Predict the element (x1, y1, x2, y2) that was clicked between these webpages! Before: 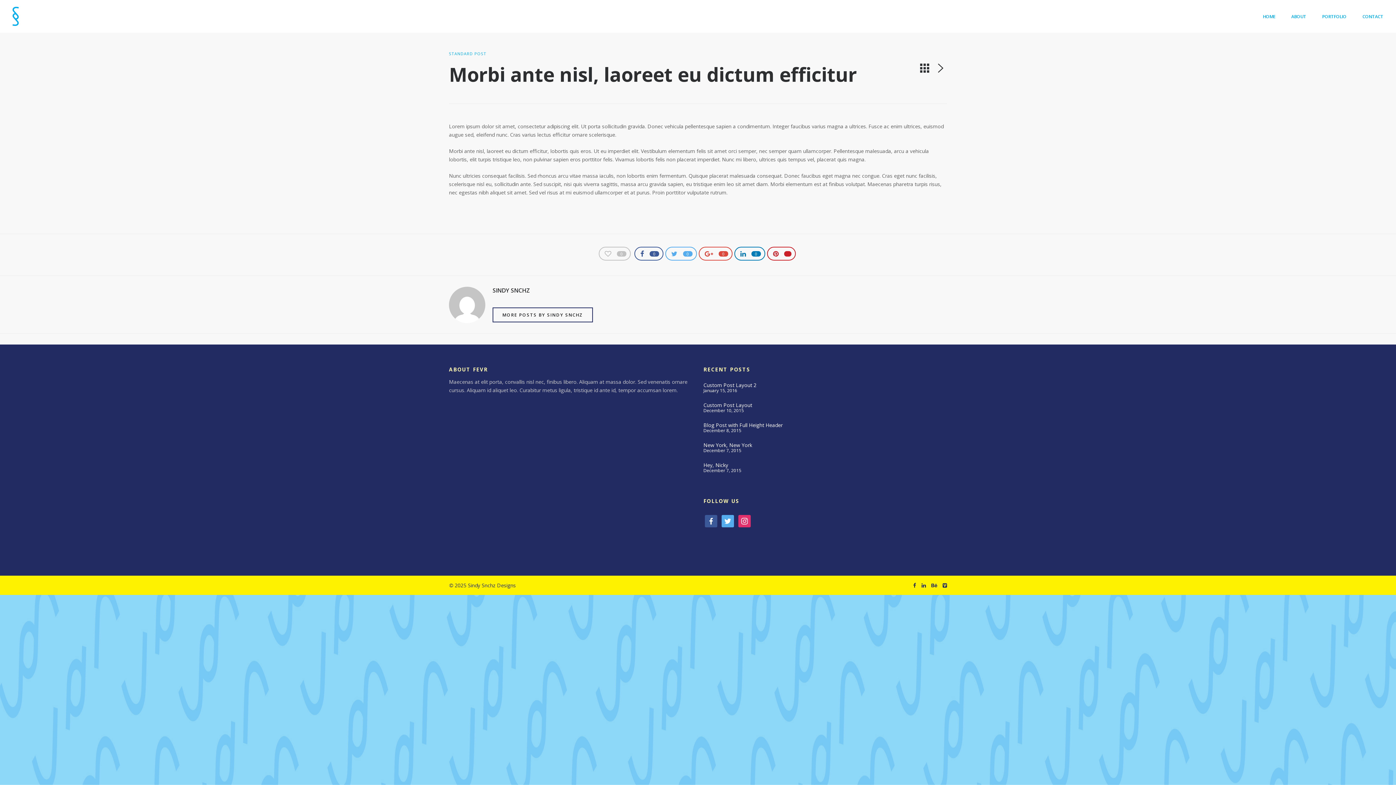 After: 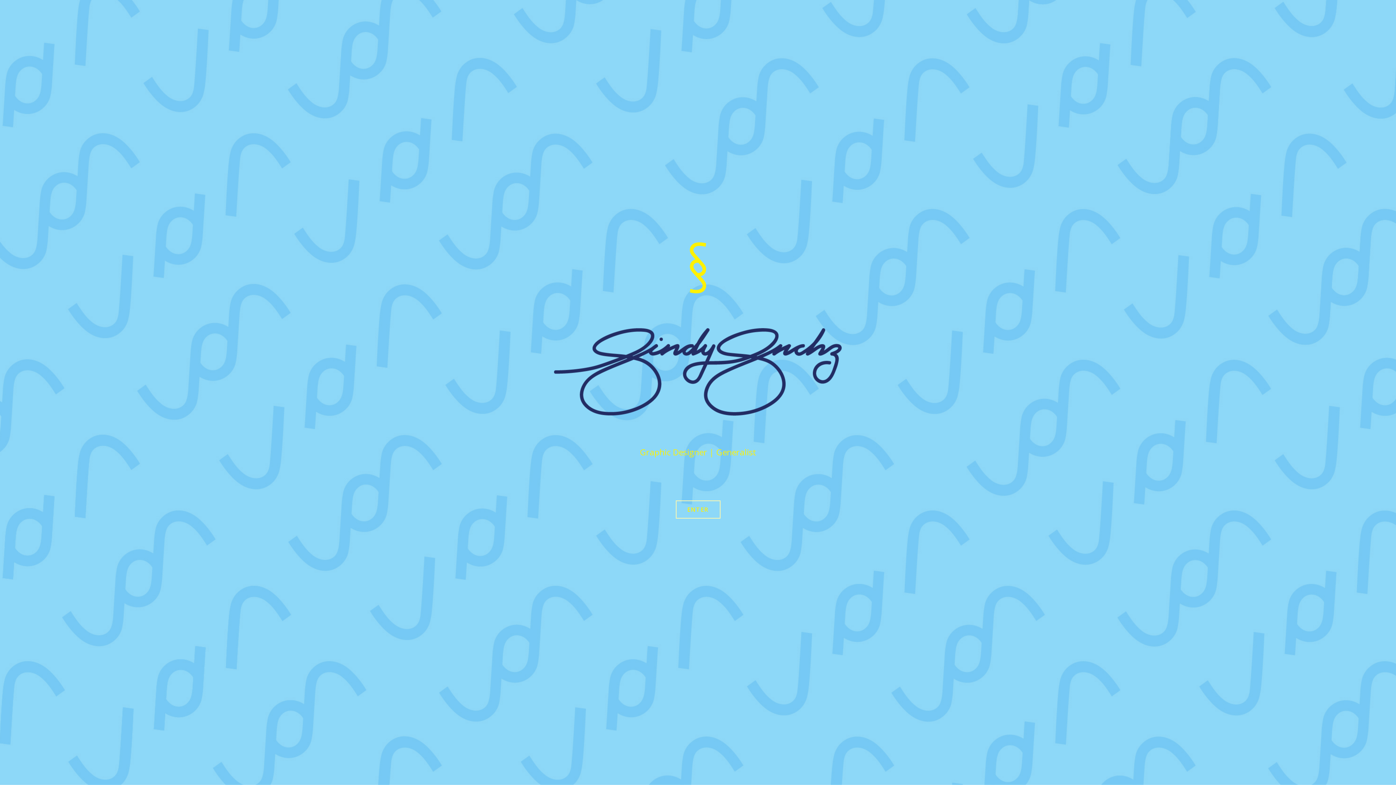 Action: bbox: (5, 6, 25, 26)